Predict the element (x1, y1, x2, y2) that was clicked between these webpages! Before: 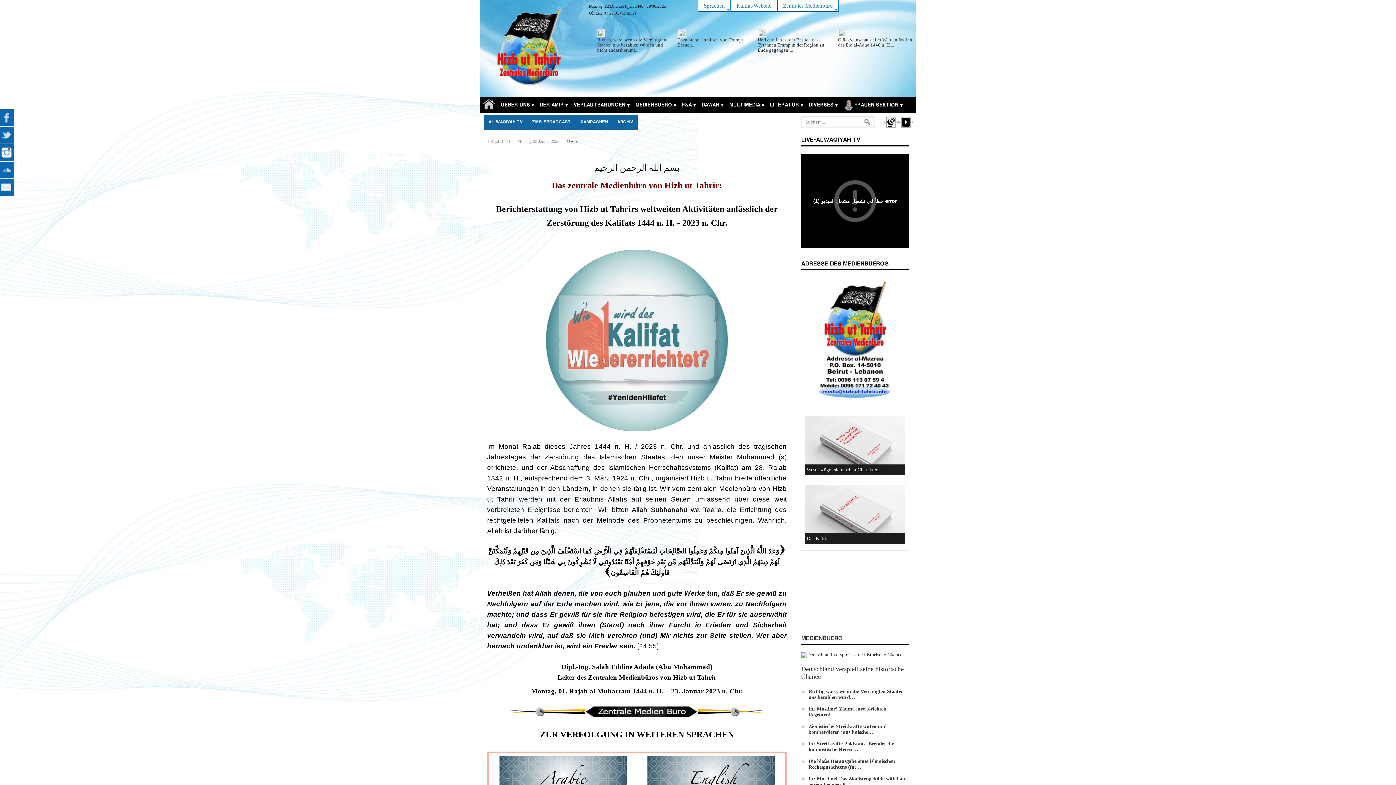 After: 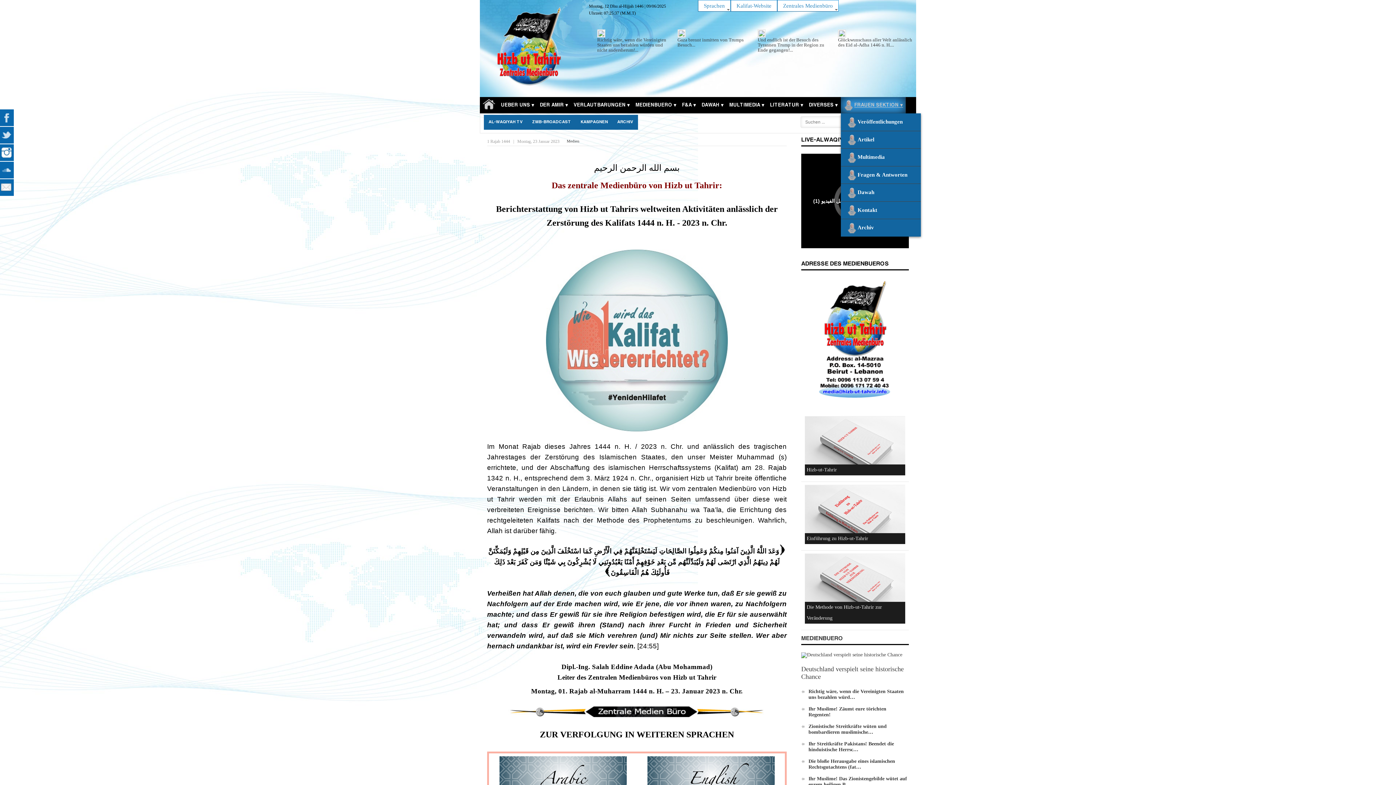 Action: bbox: (841, 97, 906, 113) label: FRAUEN SEKTION